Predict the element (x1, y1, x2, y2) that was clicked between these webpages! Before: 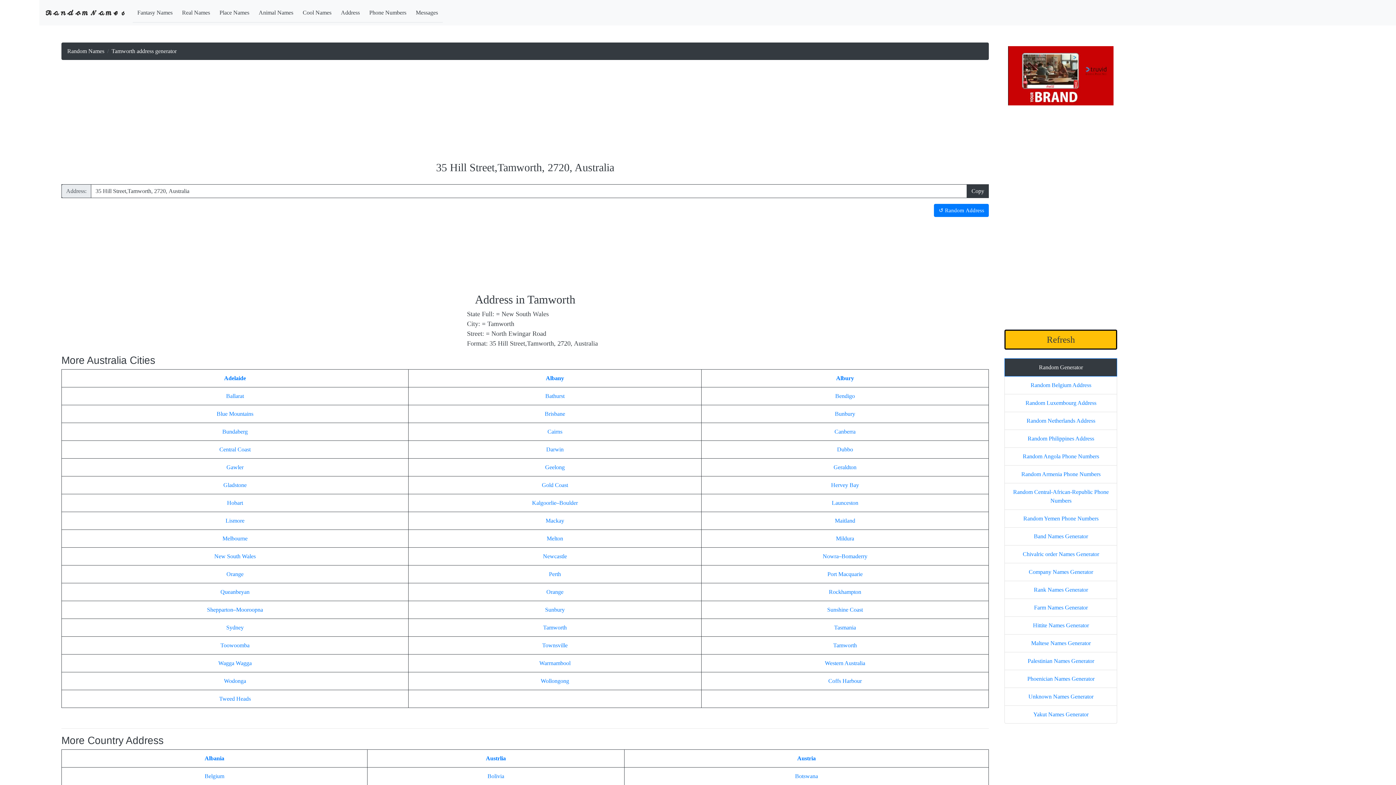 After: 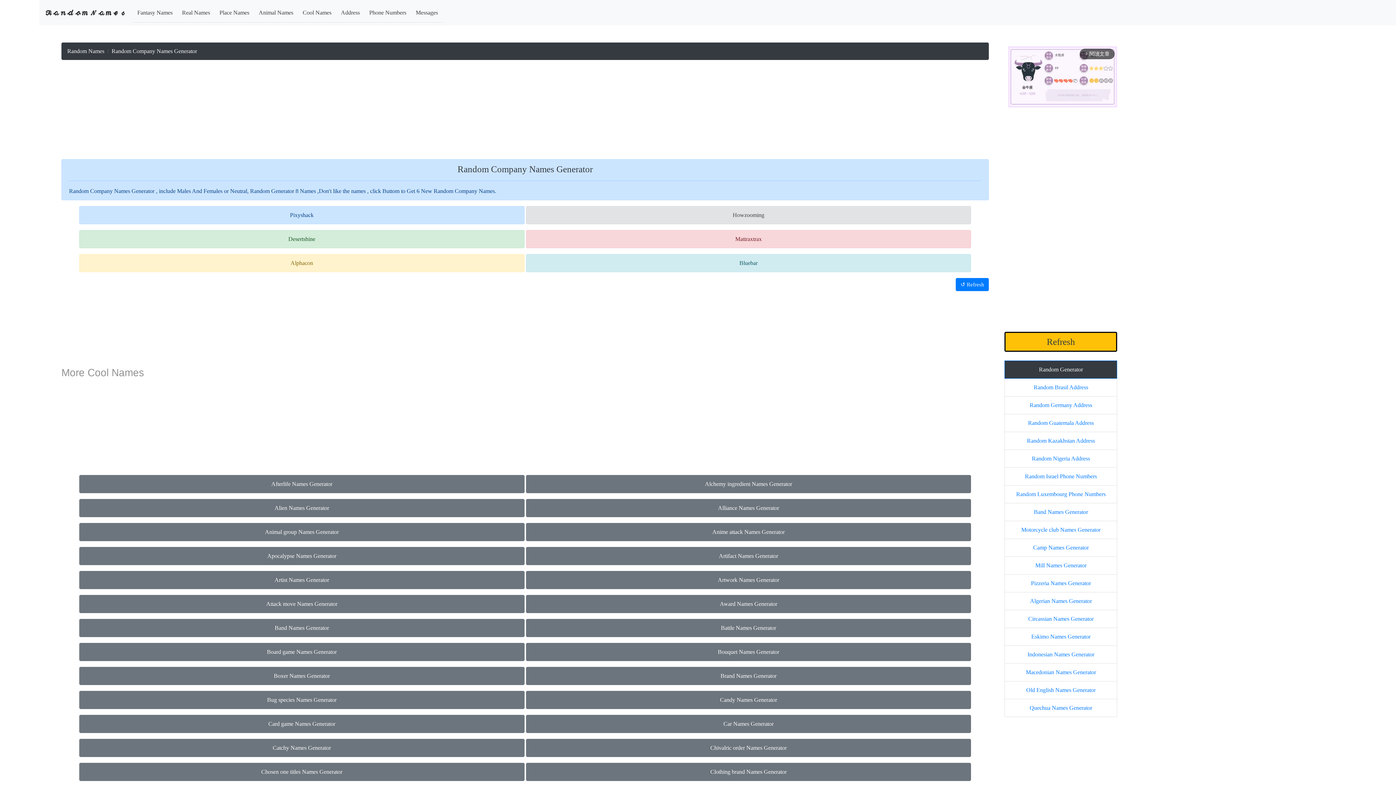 Action: label: Company Names Generator bbox: (1004, 563, 1117, 581)